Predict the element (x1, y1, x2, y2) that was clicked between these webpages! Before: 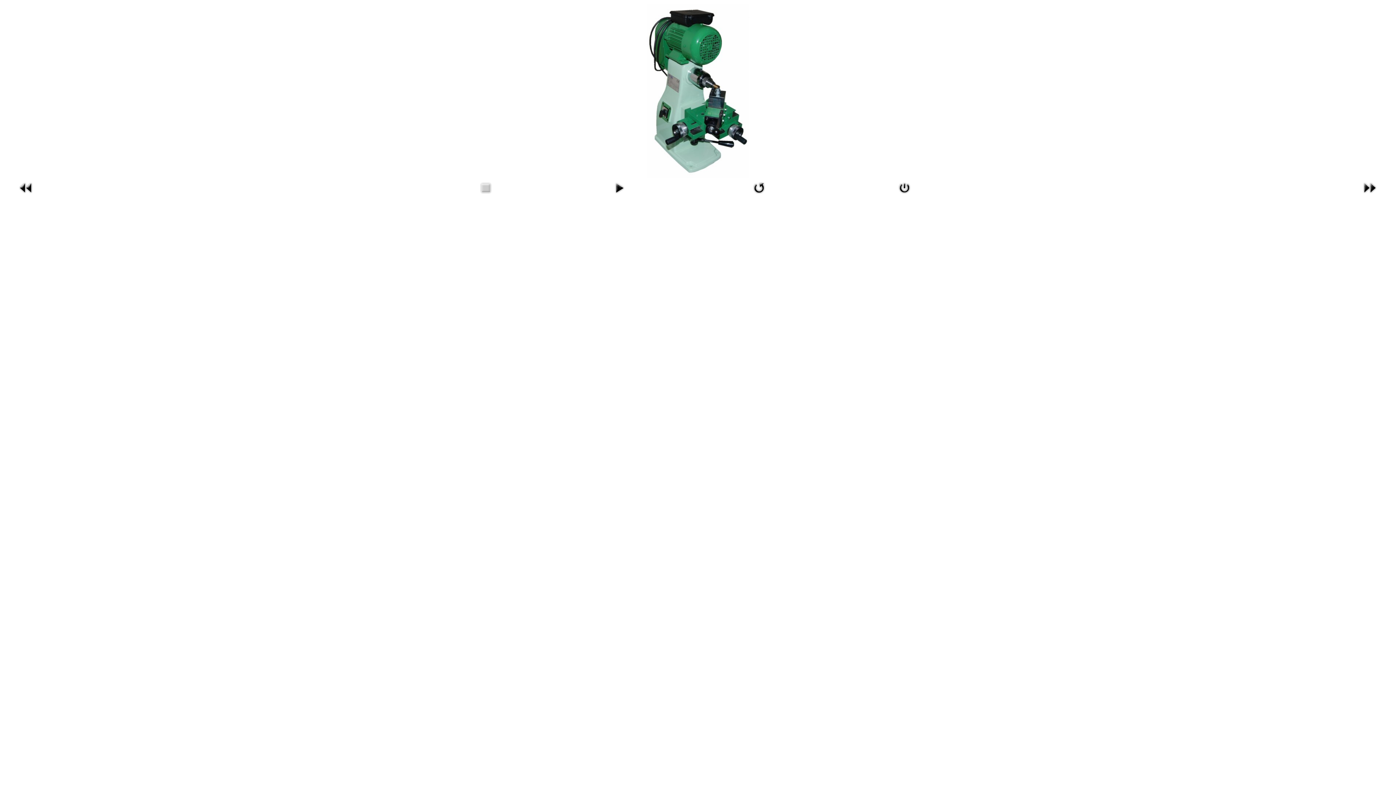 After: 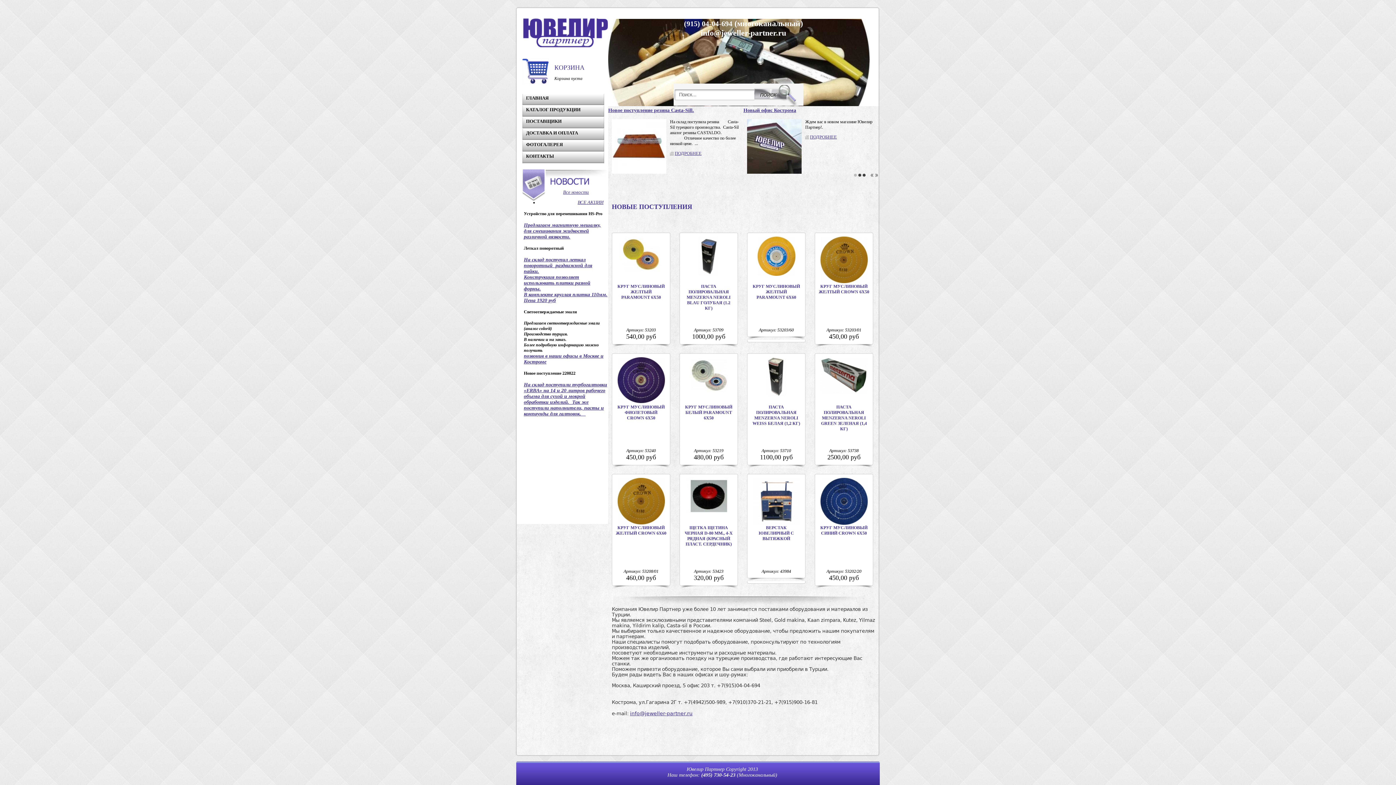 Action: bbox: (646, 173, 749, 179)